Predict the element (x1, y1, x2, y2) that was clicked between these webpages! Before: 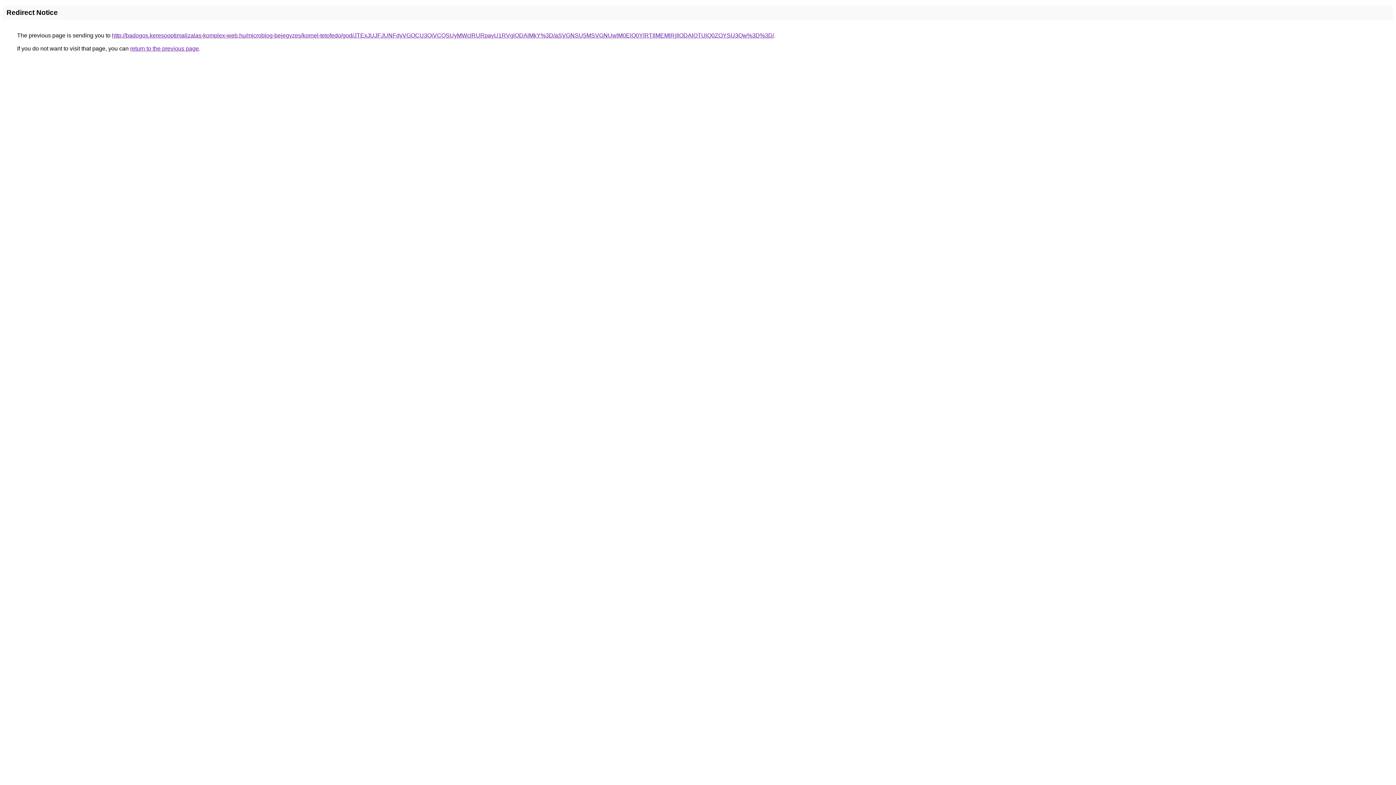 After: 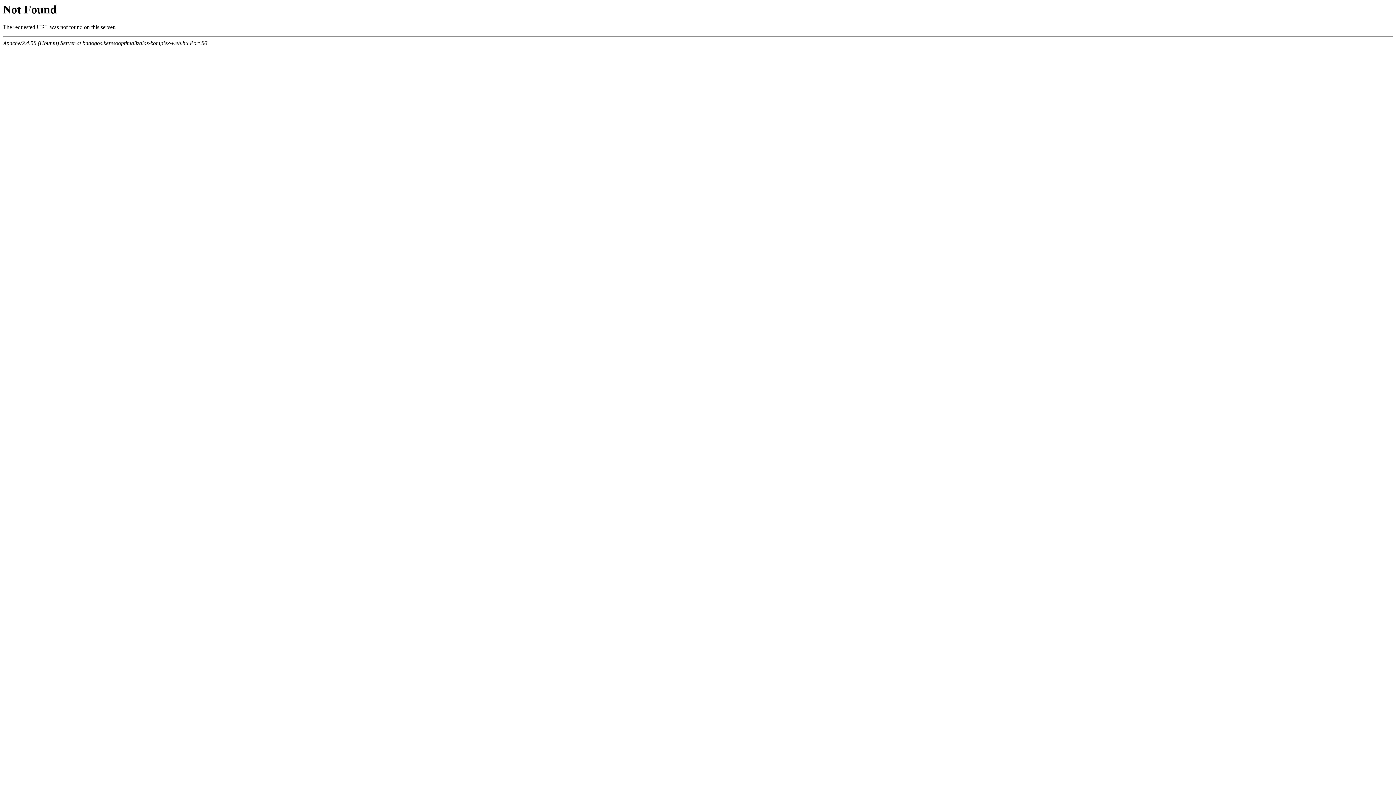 Action: label: http://badogos.keresooptimalizalas-komplex-web.hu/microblog-bejegyzes/kornel-tetofedo/god/JTExJUJFJUNFdyVGOCU3QiVCQSUyMWclRURpayU1RVglODAlMkY%3D/aSVGNSU5MSVGNUwlM0ElQ0YlRTIlMEMlRjIlODAlOTUlQ0ZOYSU3Qw%3D%3D/ bbox: (112, 32, 774, 38)